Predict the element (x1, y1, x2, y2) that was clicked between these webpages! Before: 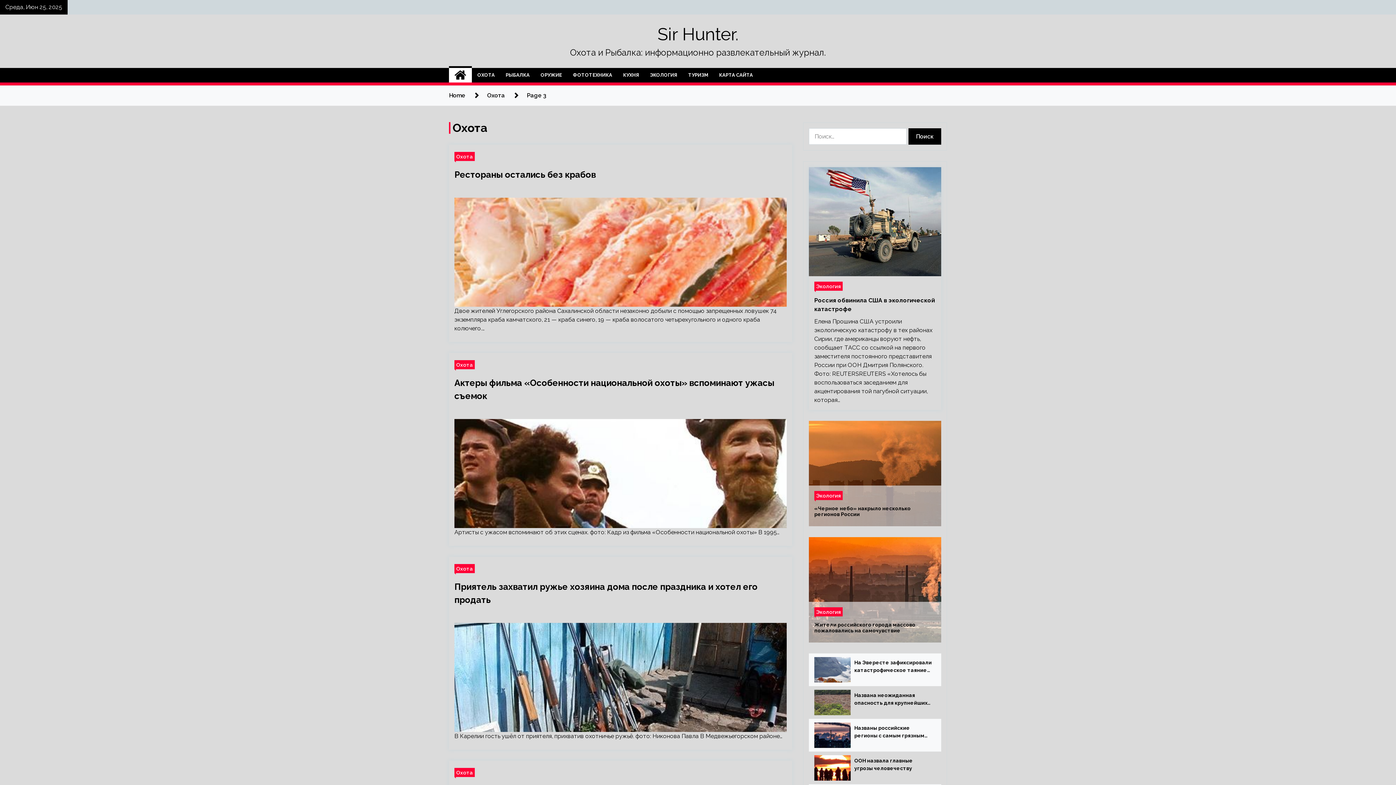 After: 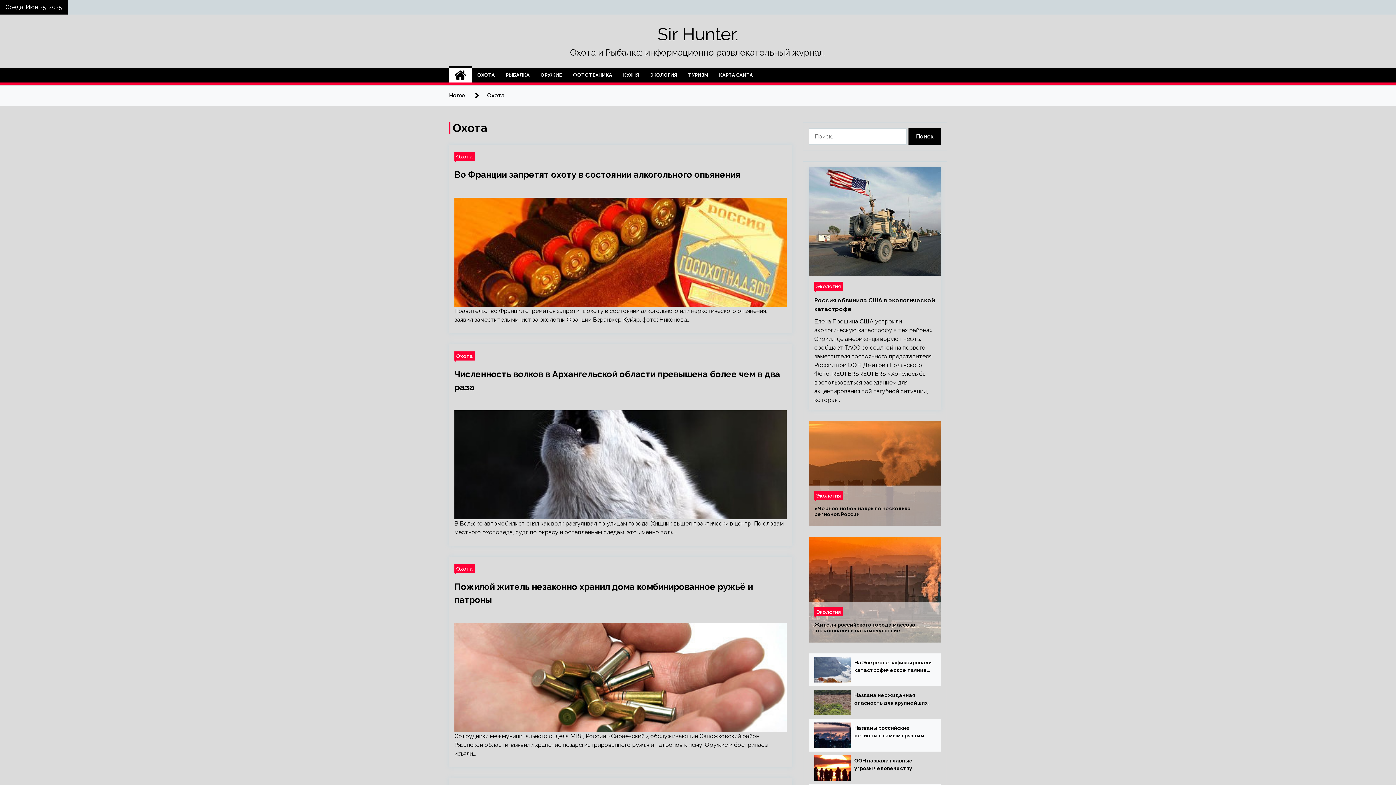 Action: label: Охота bbox: (454, 152, 474, 161)